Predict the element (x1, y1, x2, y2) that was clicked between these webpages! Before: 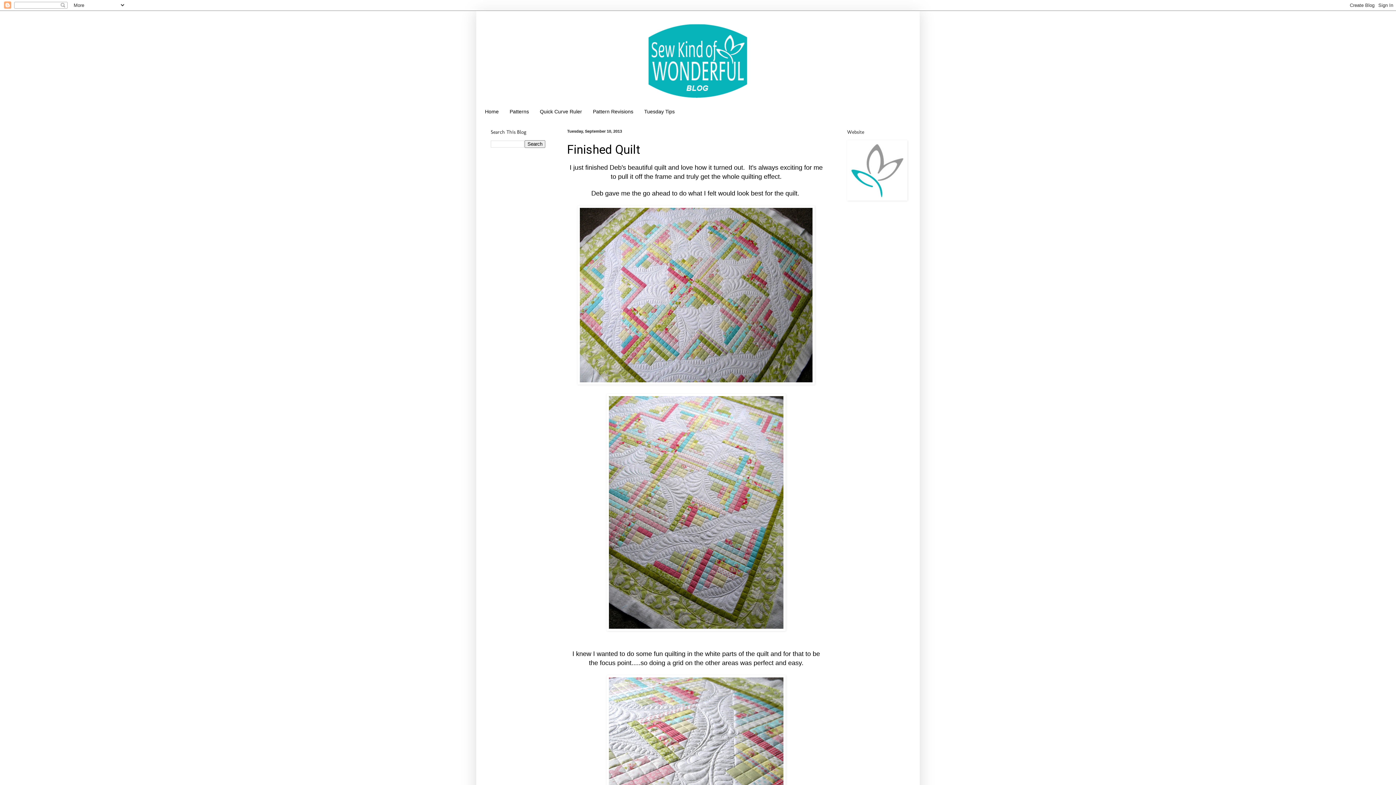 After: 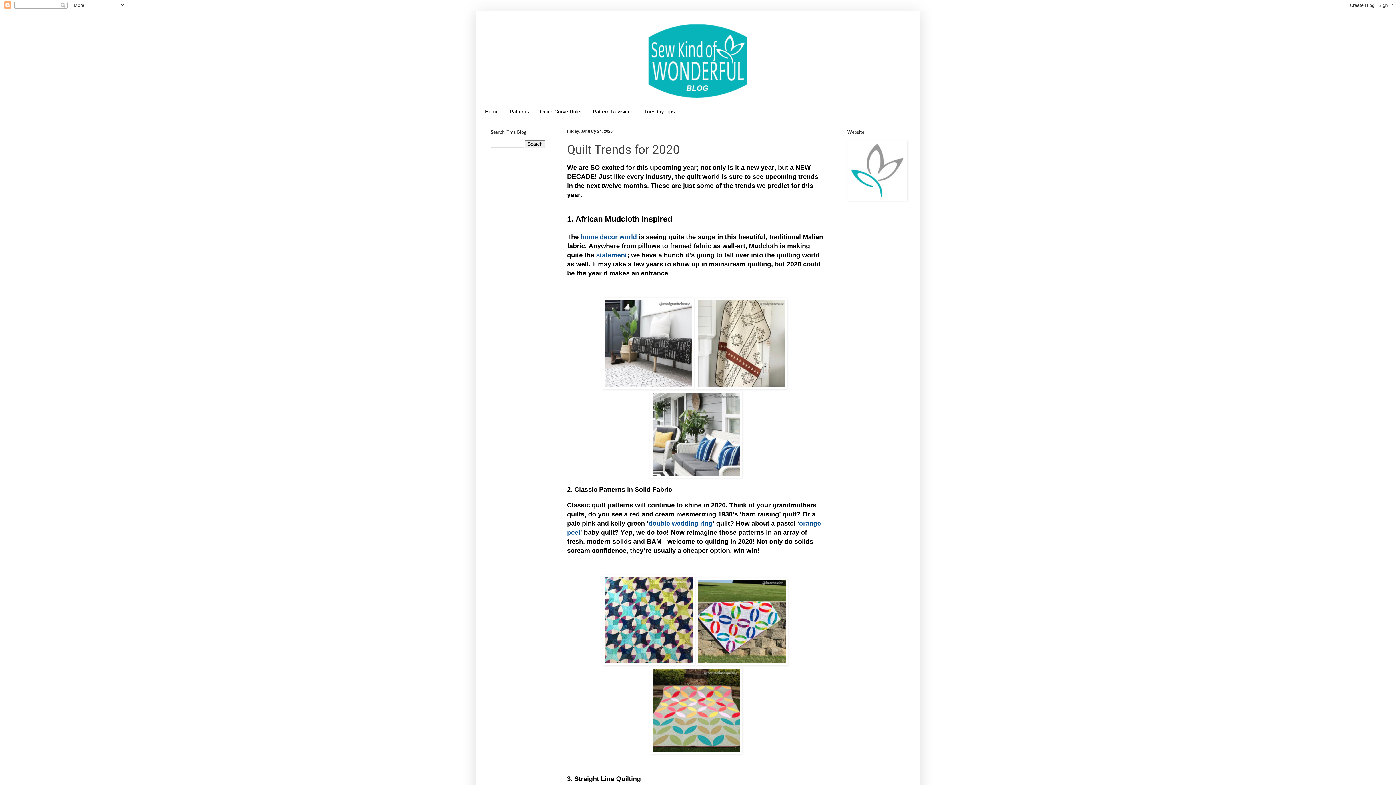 Action: bbox: (480, 14, 916, 105)